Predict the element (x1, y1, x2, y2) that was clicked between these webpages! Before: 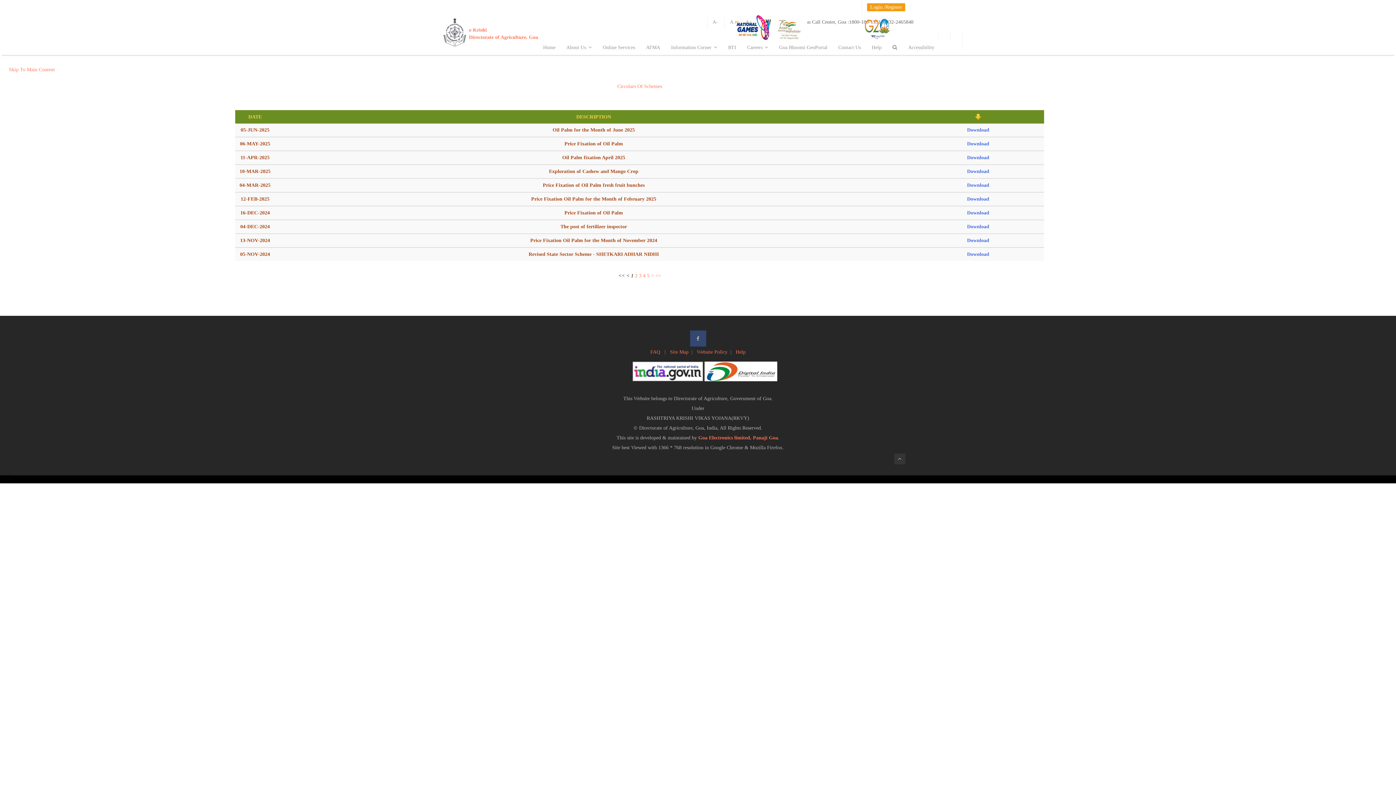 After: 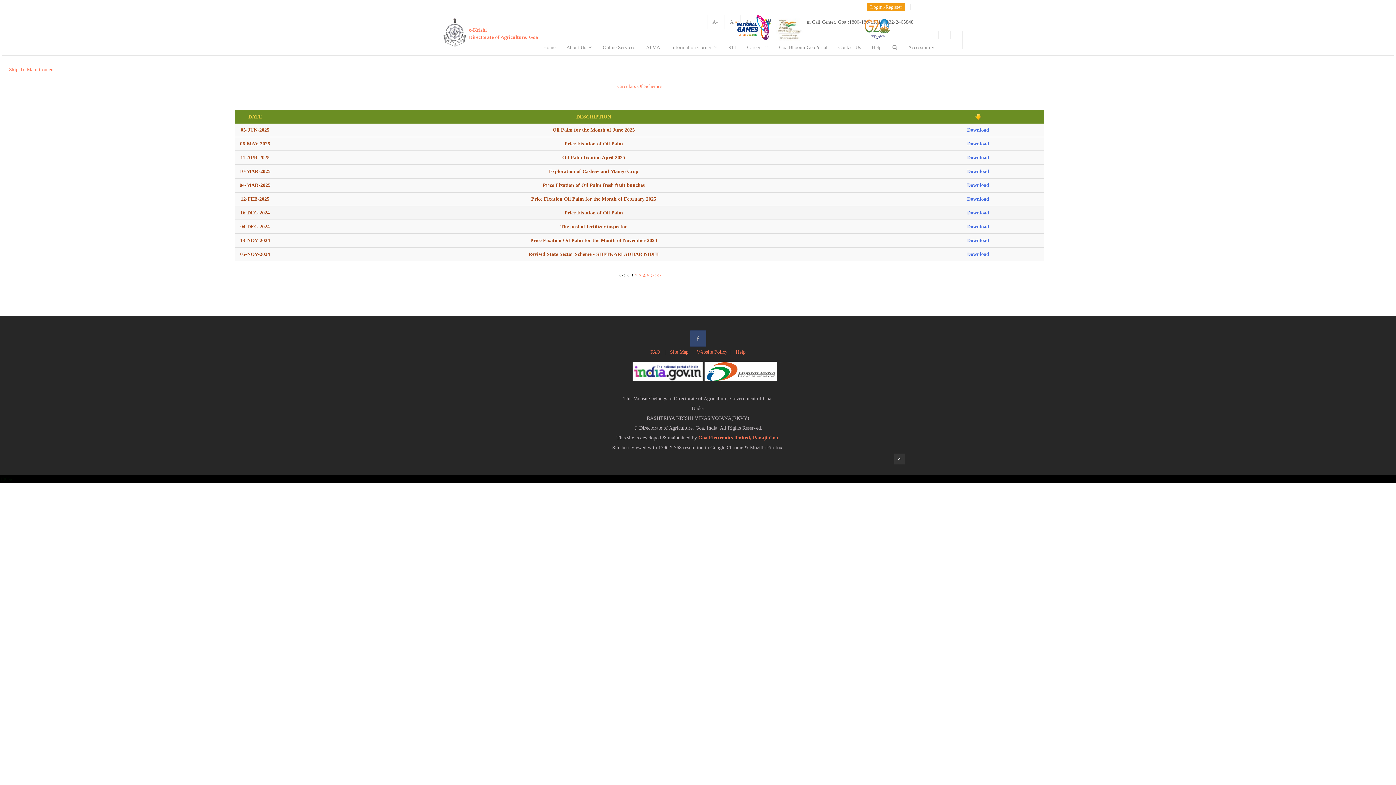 Action: label: Download bbox: (967, 210, 989, 215)